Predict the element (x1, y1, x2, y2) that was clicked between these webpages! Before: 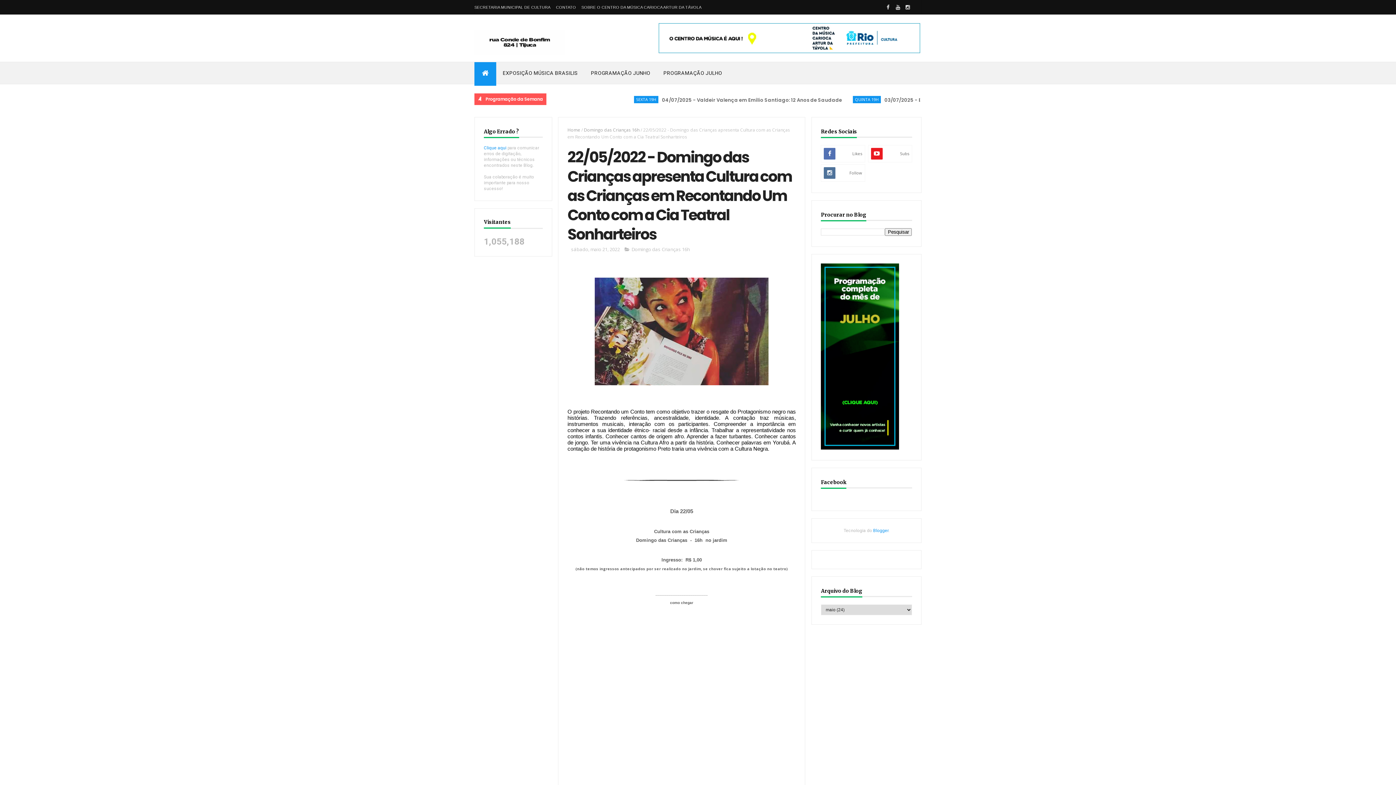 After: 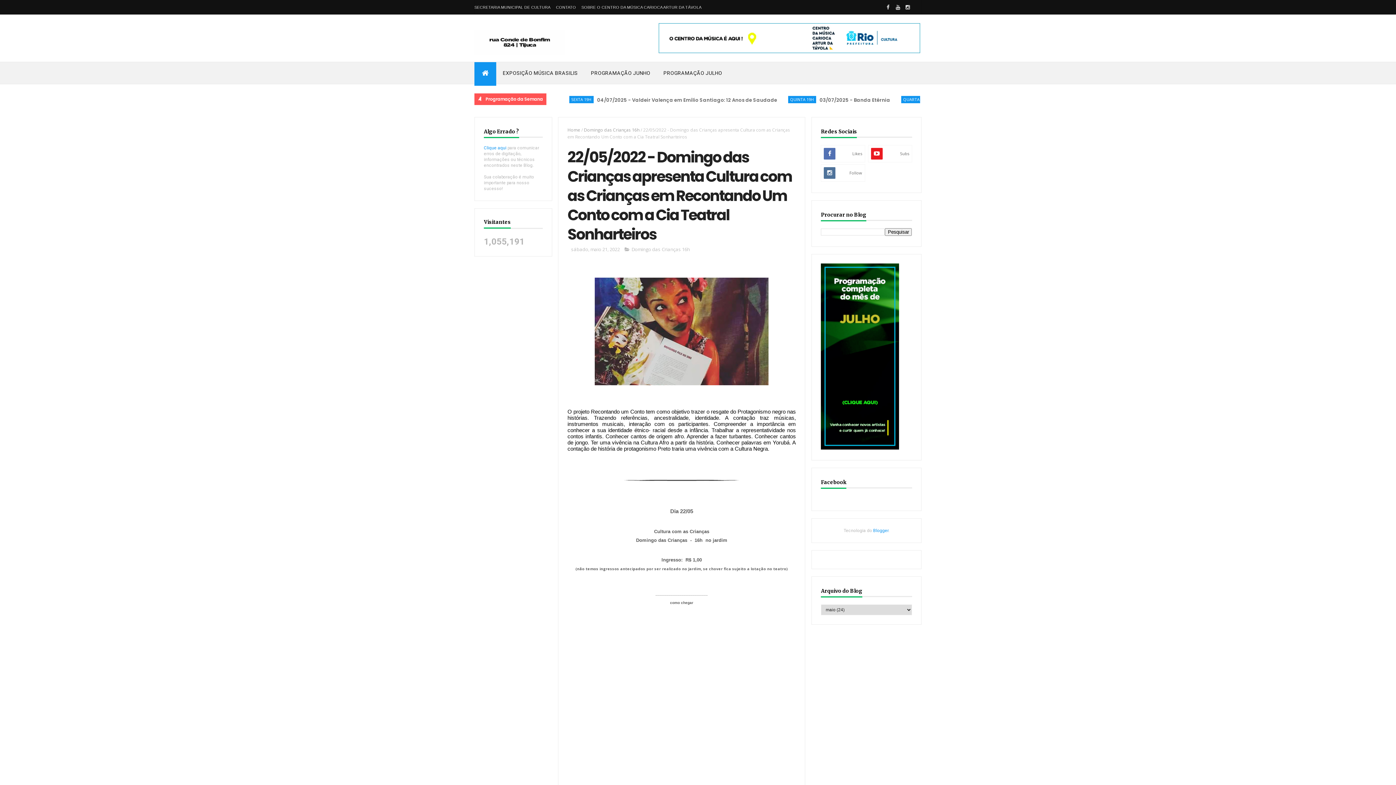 Action: bbox: (571, 246, 620, 252) label: sábado, maio 21, 2022